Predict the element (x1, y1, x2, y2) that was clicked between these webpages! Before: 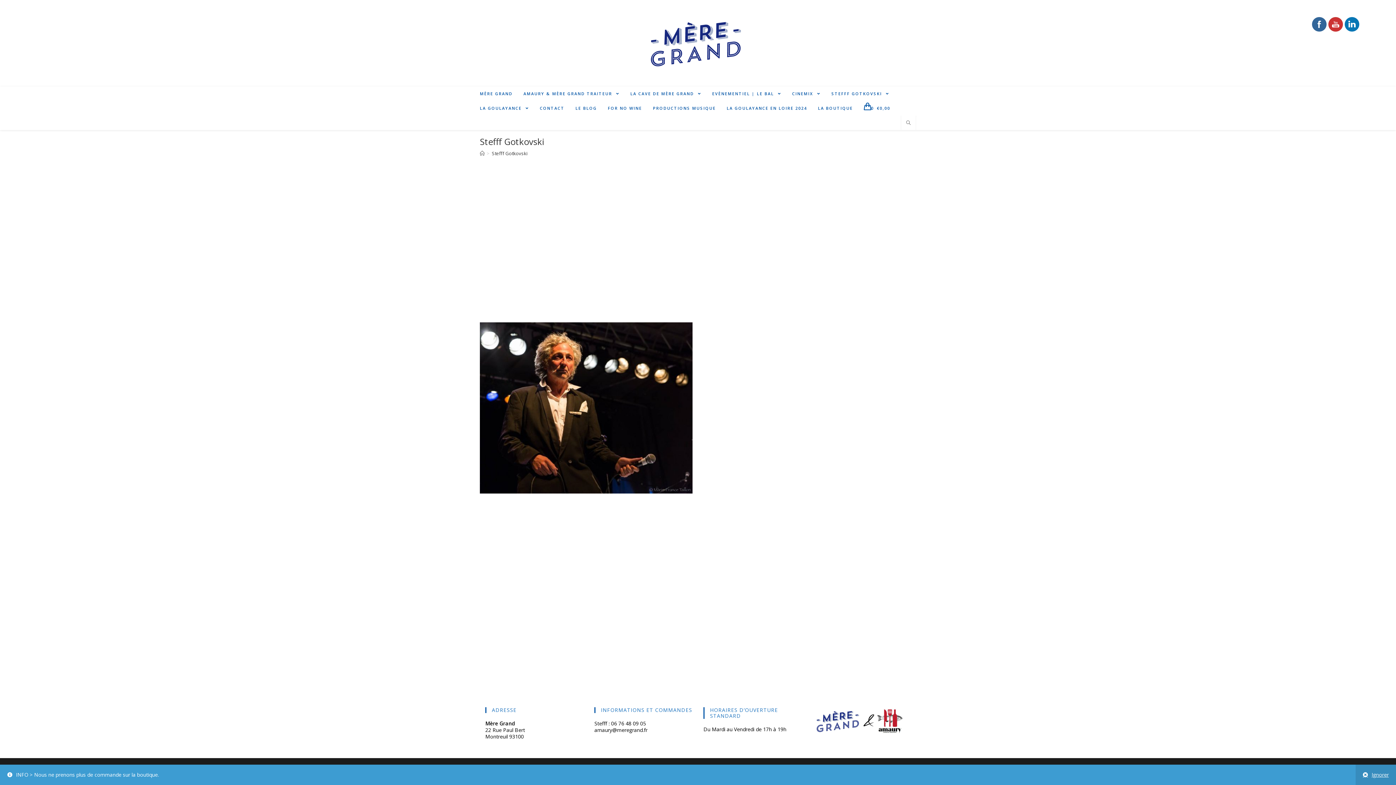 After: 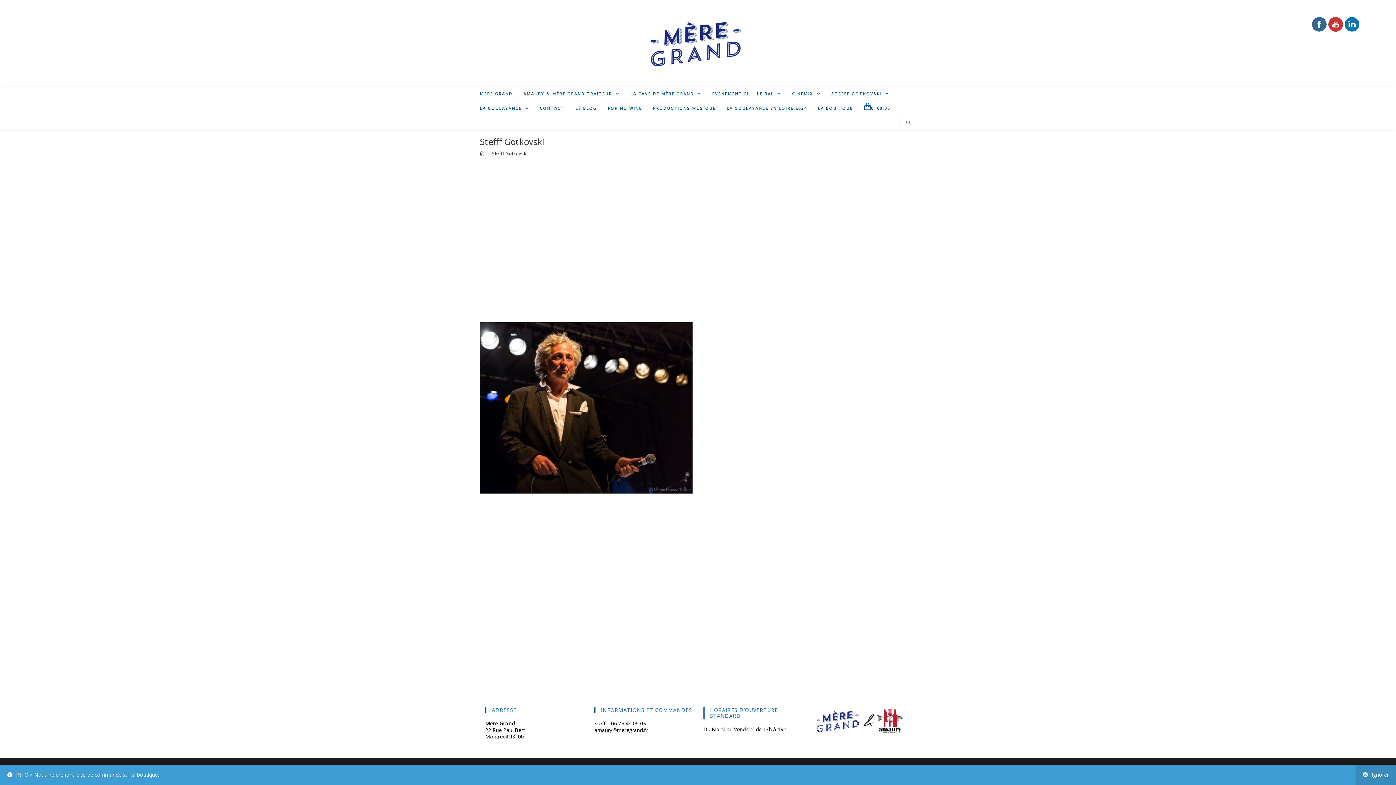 Action: bbox: (492, 150, 527, 156) label: Stefff Gotkovski